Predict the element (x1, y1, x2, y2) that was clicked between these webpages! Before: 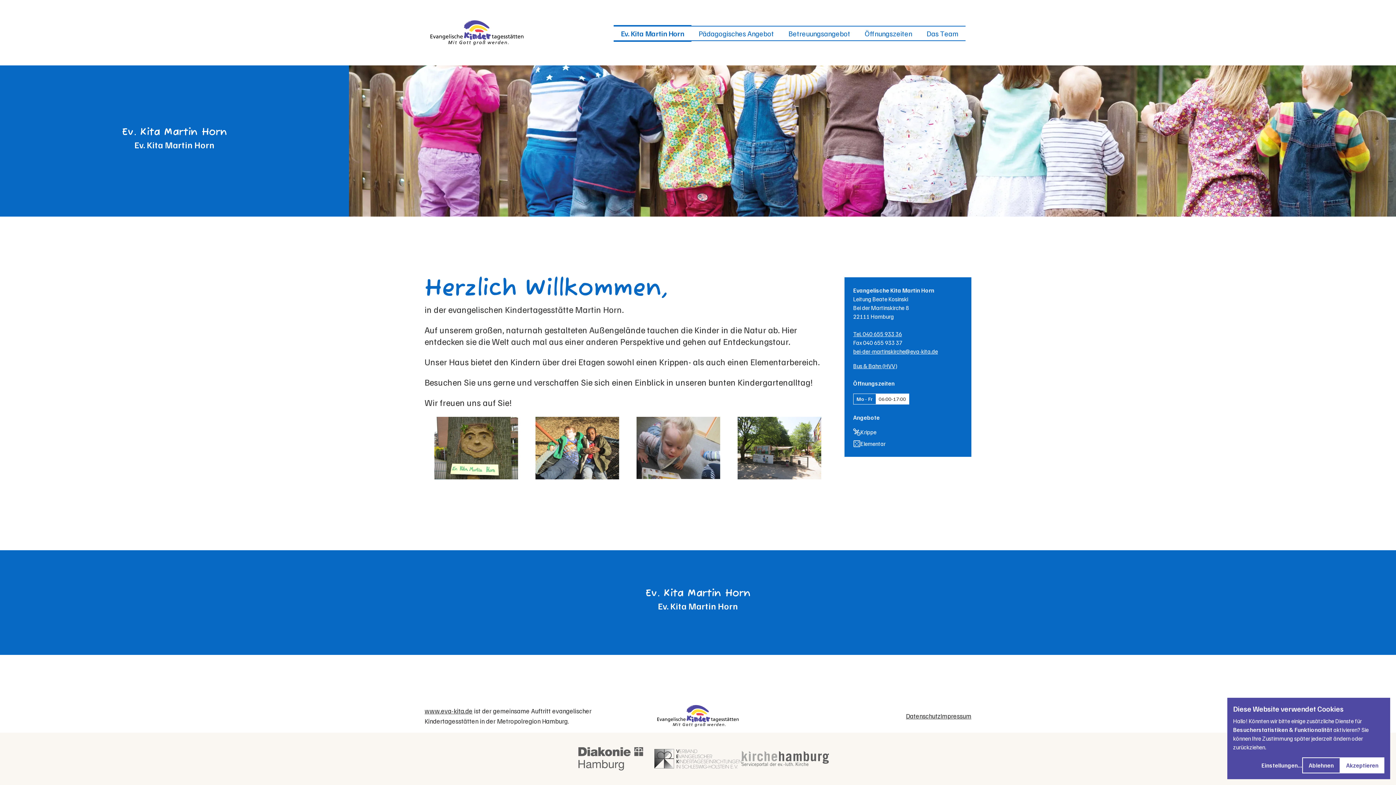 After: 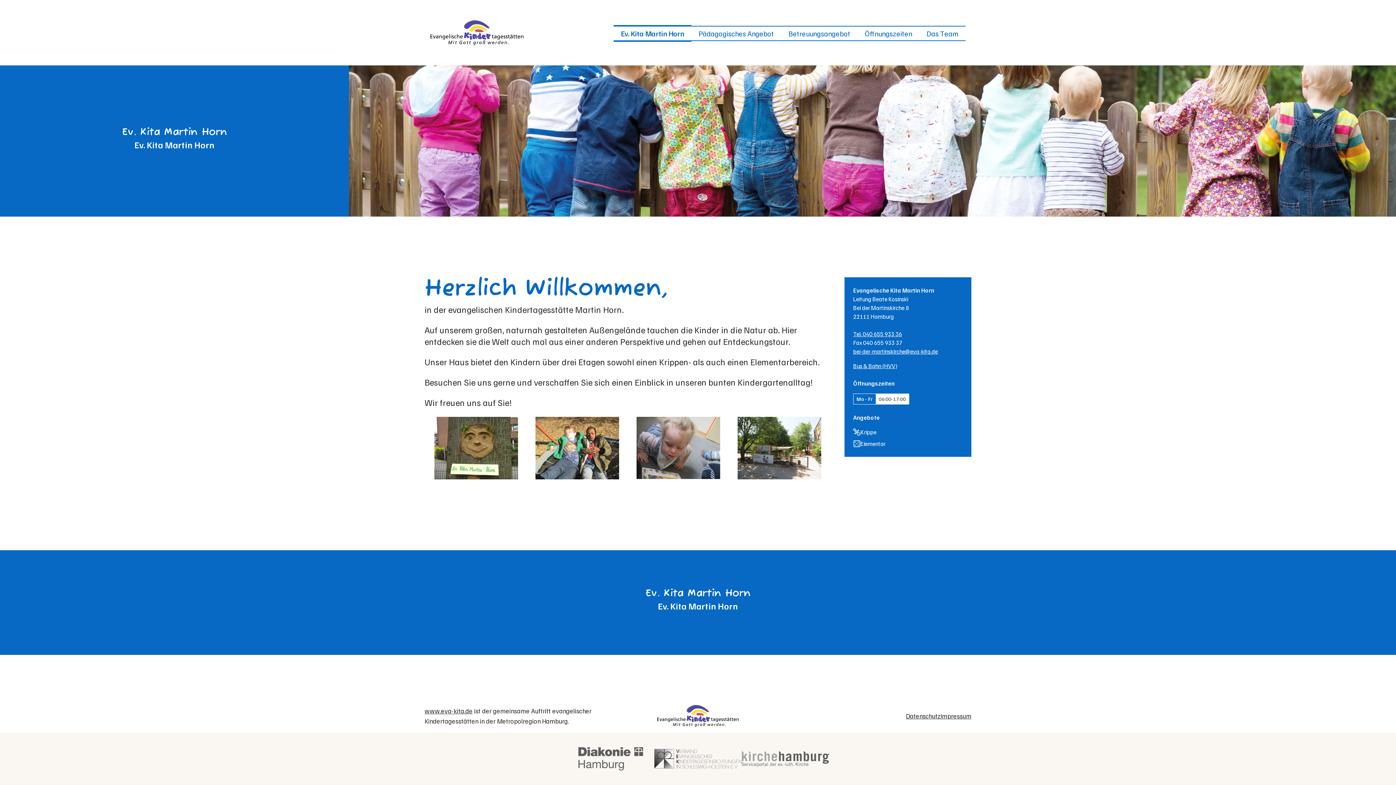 Action: label: Akzeptieren bbox: (1340, 757, 1384, 773)